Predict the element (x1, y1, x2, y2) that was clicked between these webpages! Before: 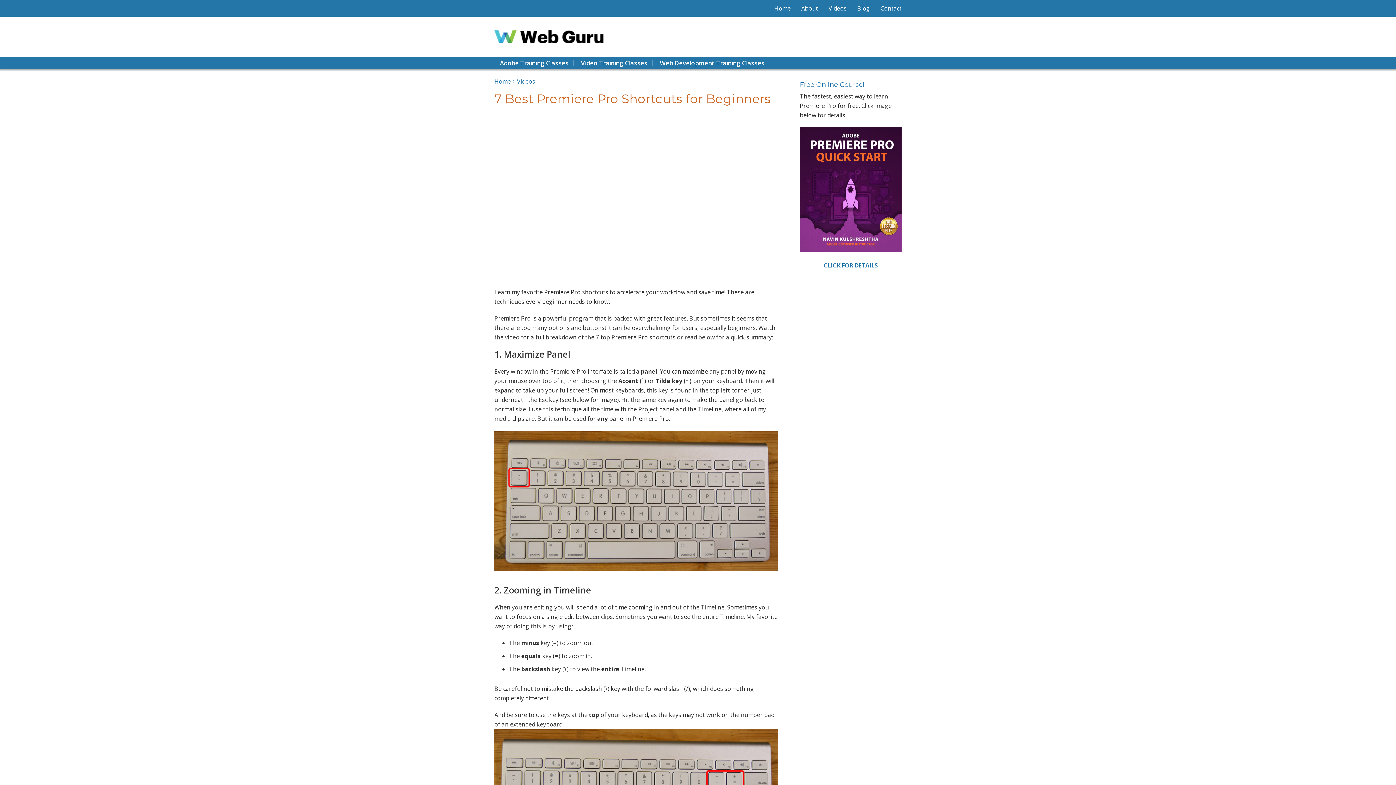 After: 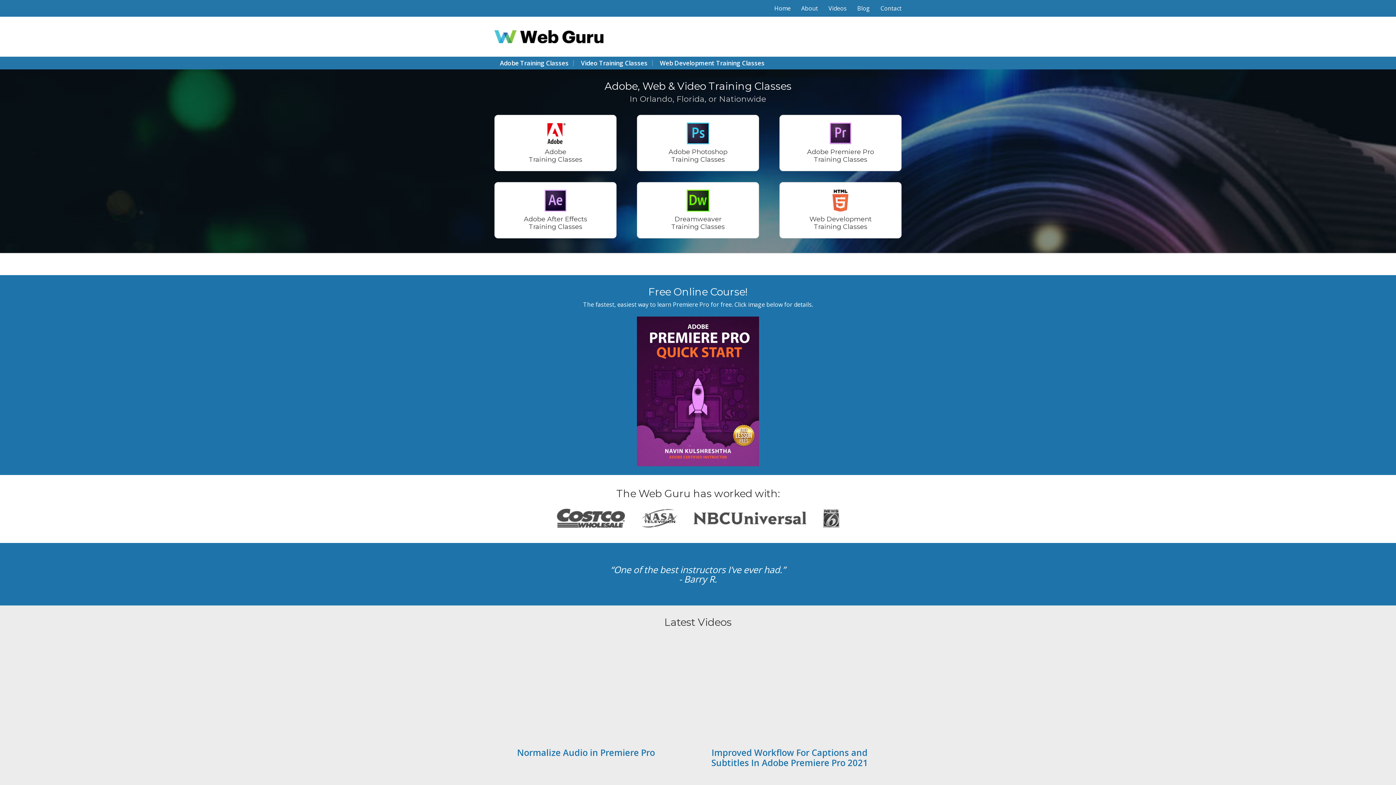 Action: bbox: (494, 22, 603, 51) label: Web Guru, Adobe Expert